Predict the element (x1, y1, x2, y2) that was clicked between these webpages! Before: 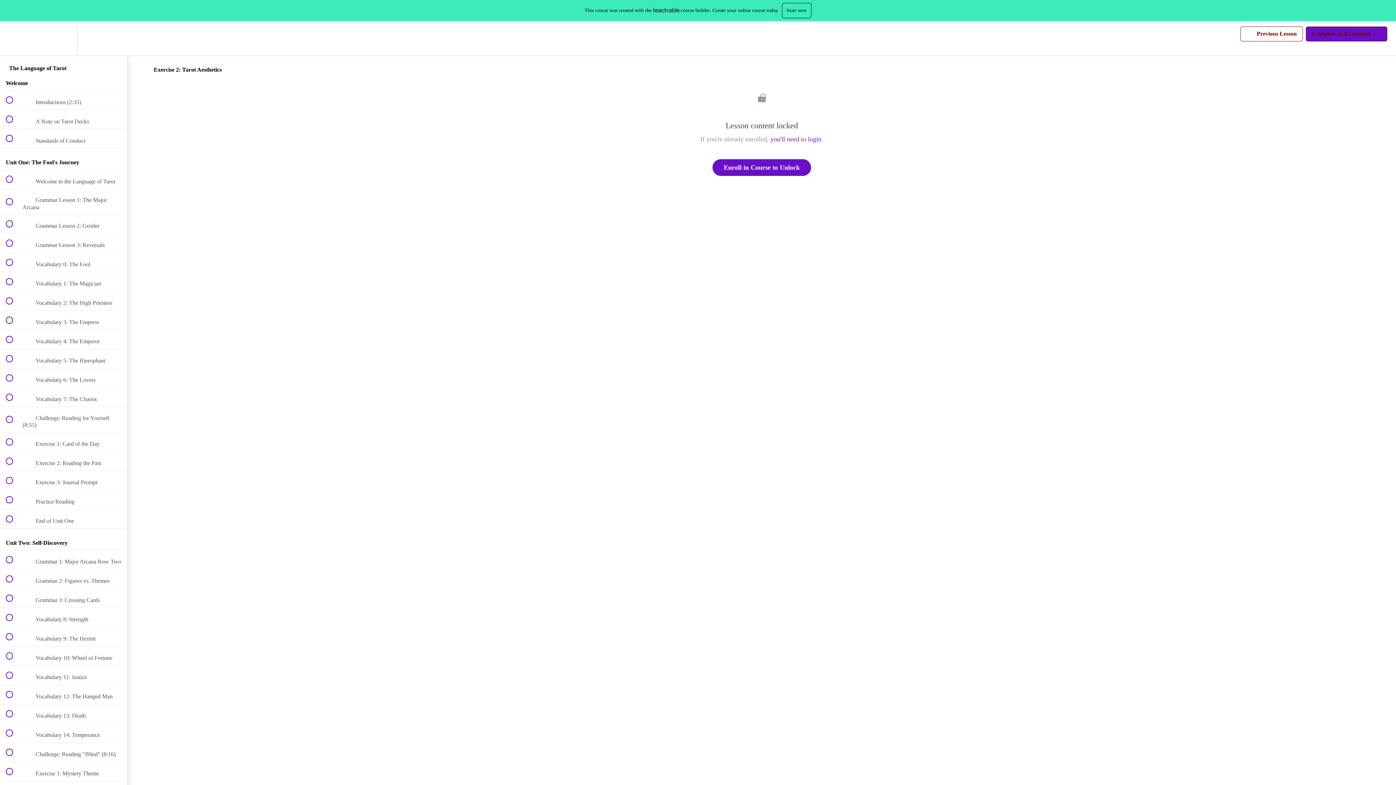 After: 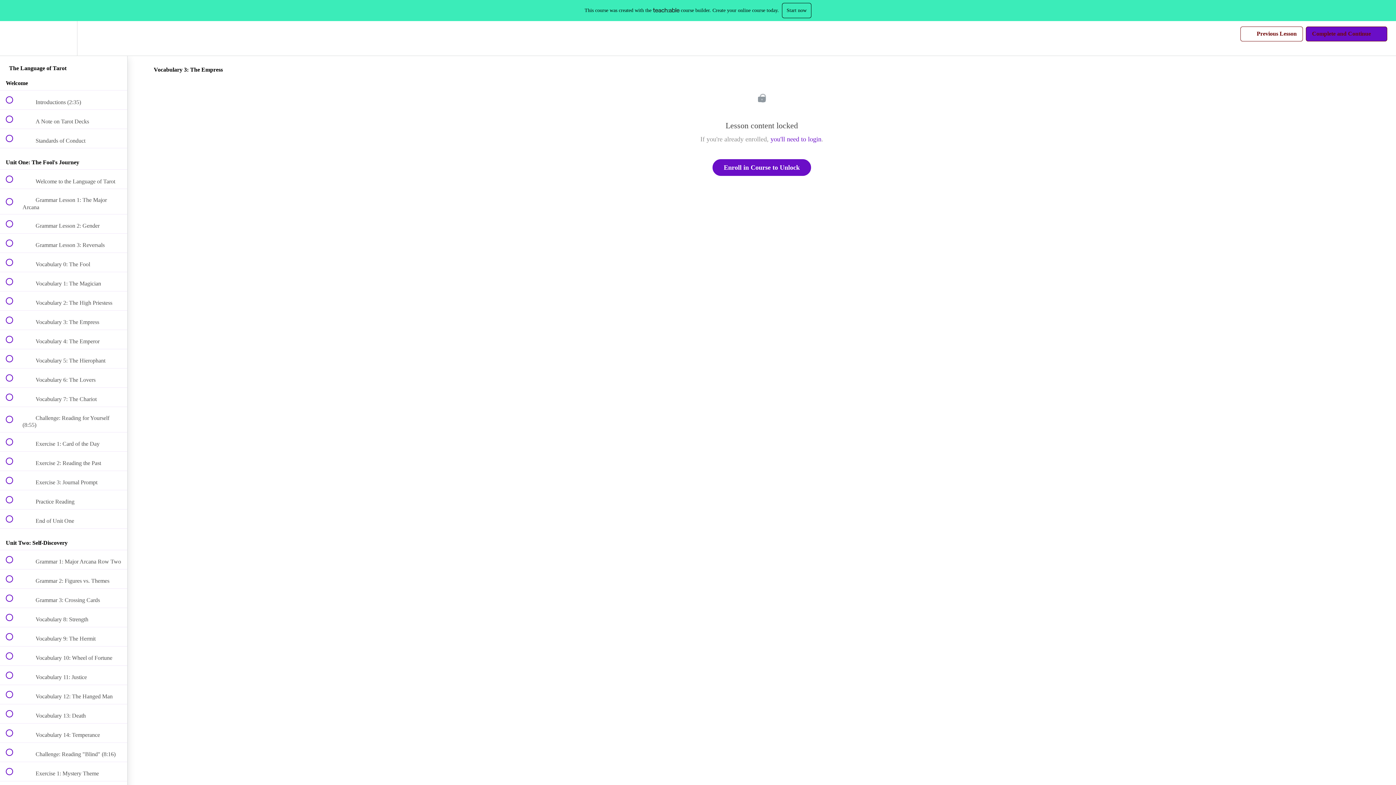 Action: bbox: (0, 310, 127, 329) label:  
 Vocabulary 3: The Empress